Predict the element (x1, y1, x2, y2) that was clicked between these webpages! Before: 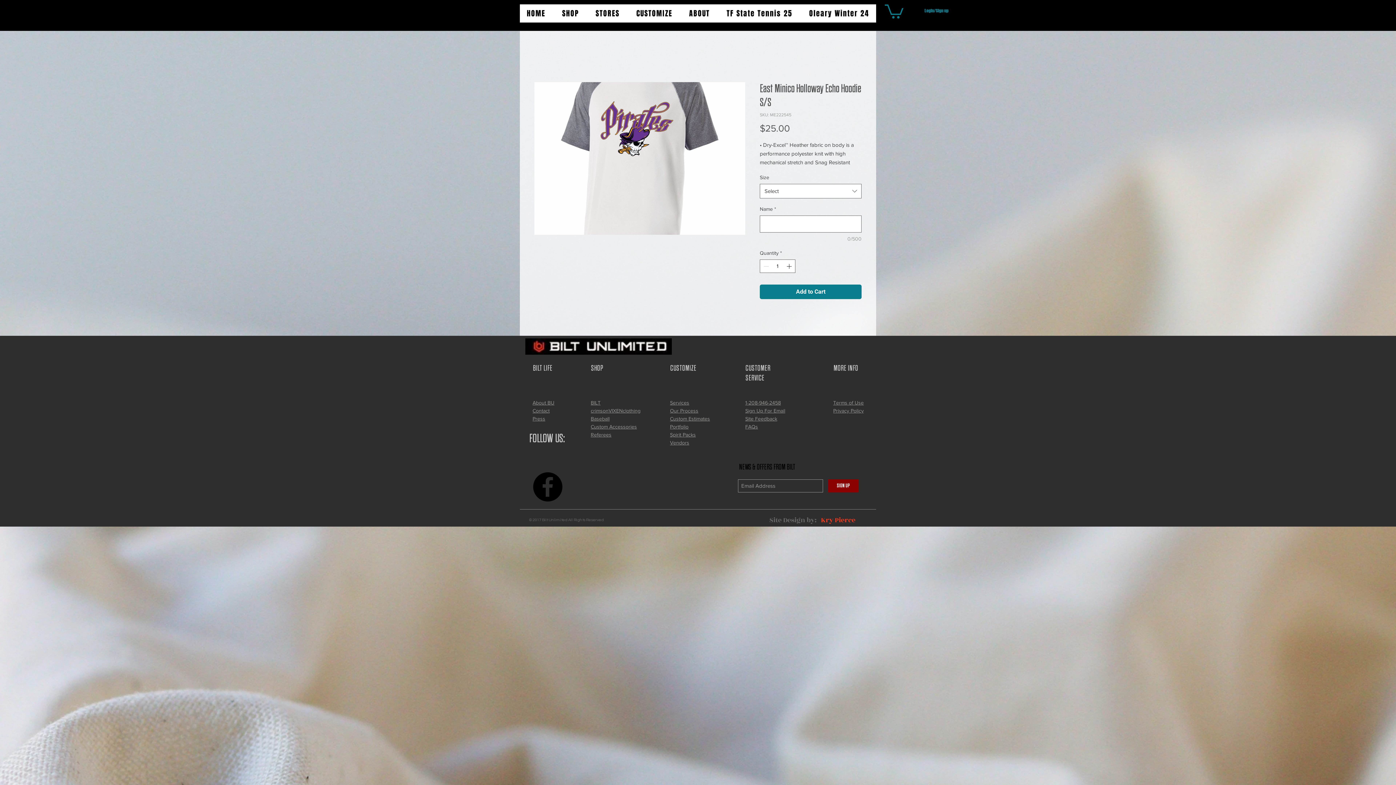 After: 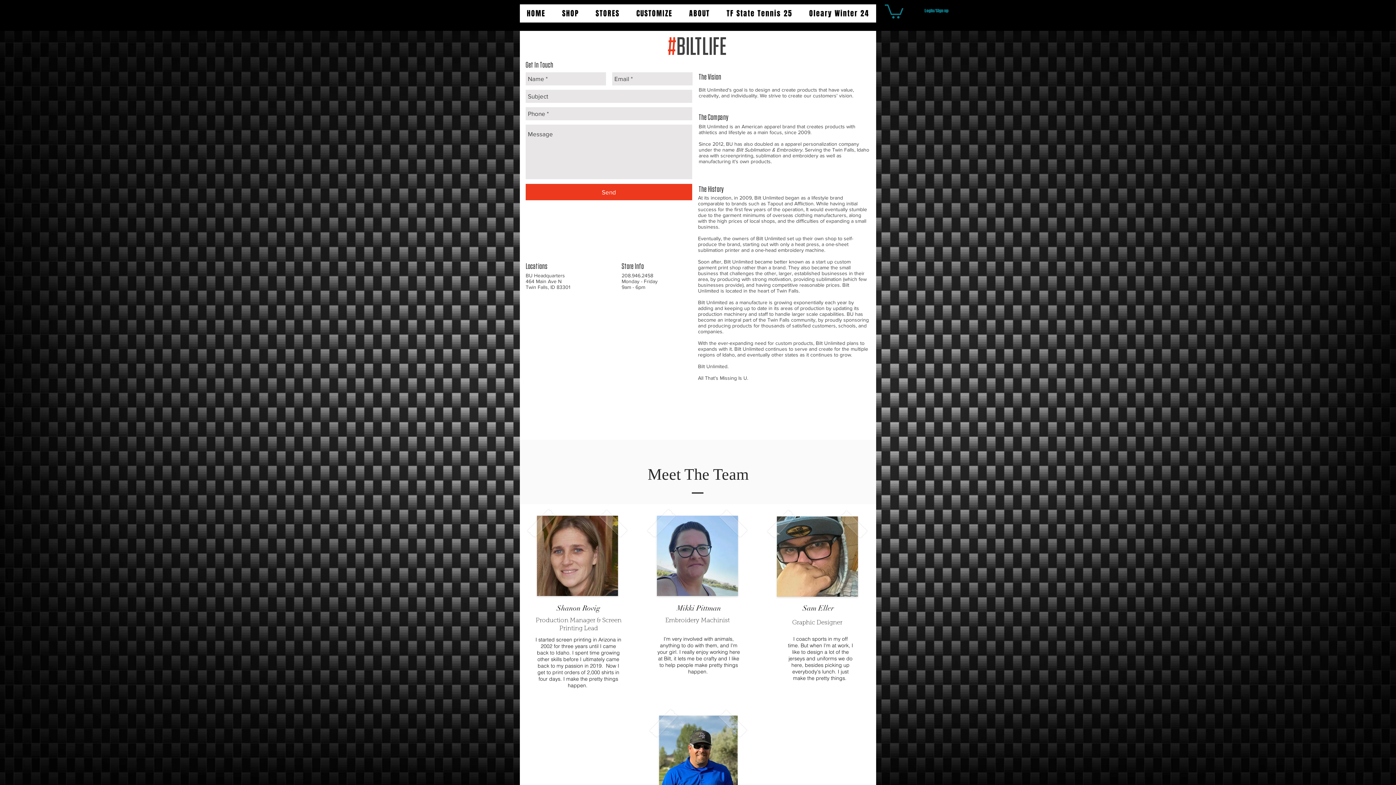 Action: label: Contact bbox: (532, 407, 549, 413)